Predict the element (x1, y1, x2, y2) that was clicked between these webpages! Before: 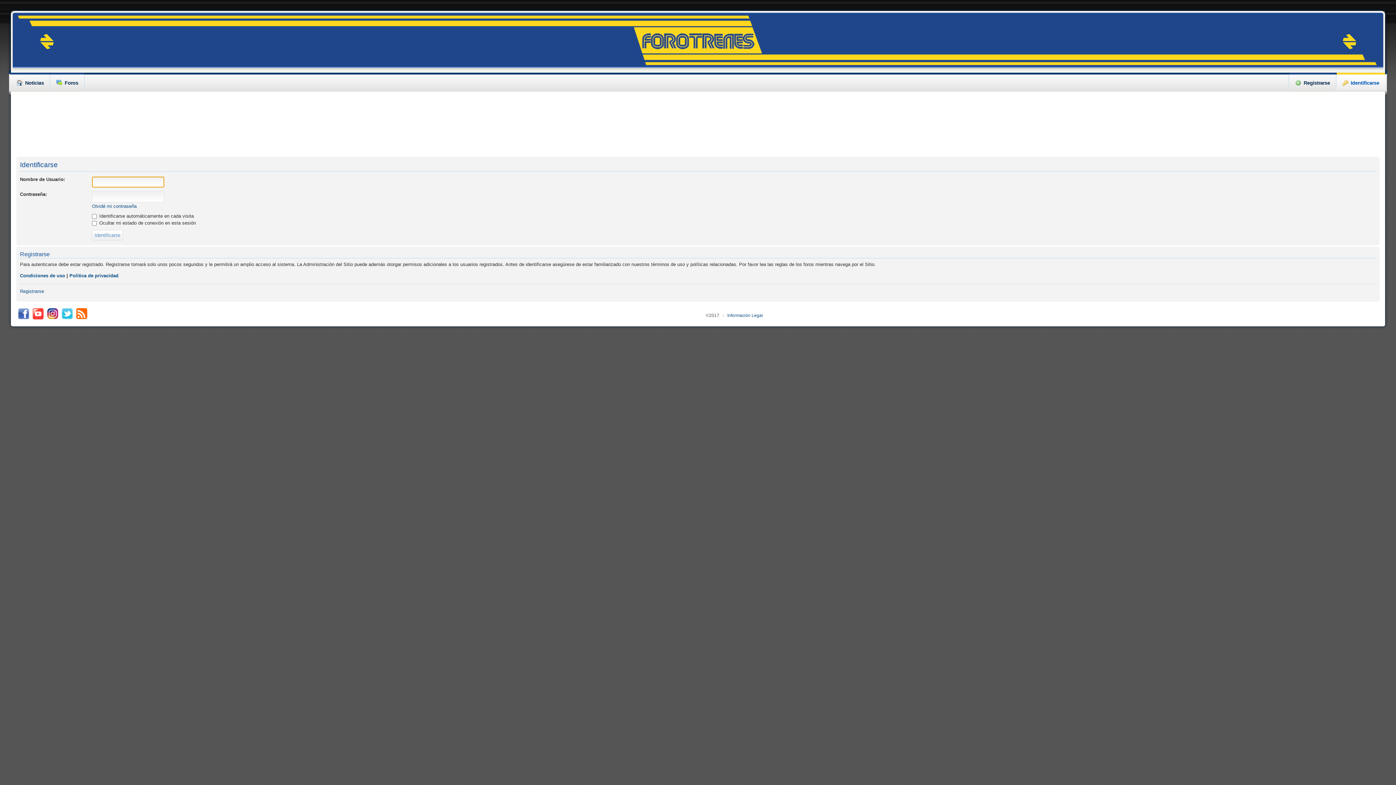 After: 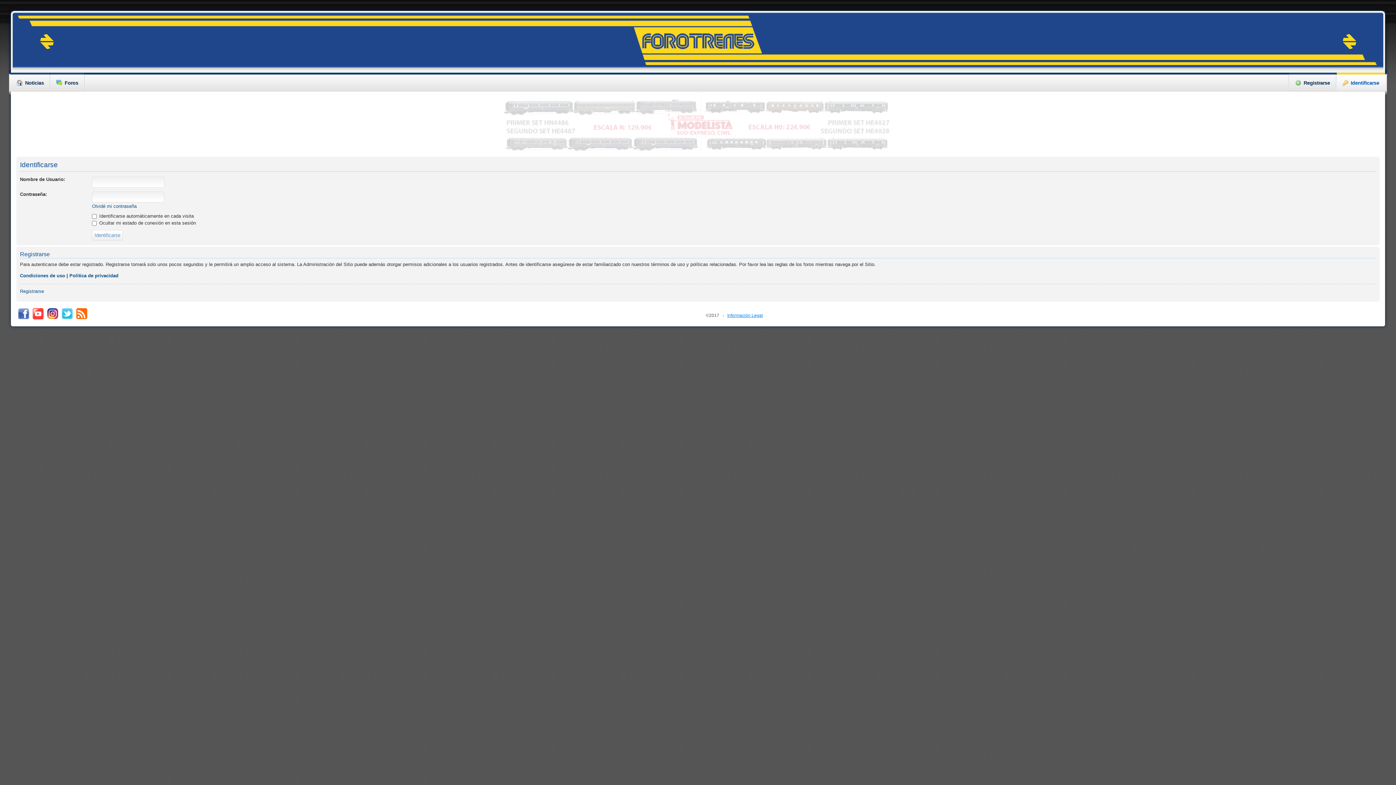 Action: bbox: (727, 313, 763, 318) label: Información Legal